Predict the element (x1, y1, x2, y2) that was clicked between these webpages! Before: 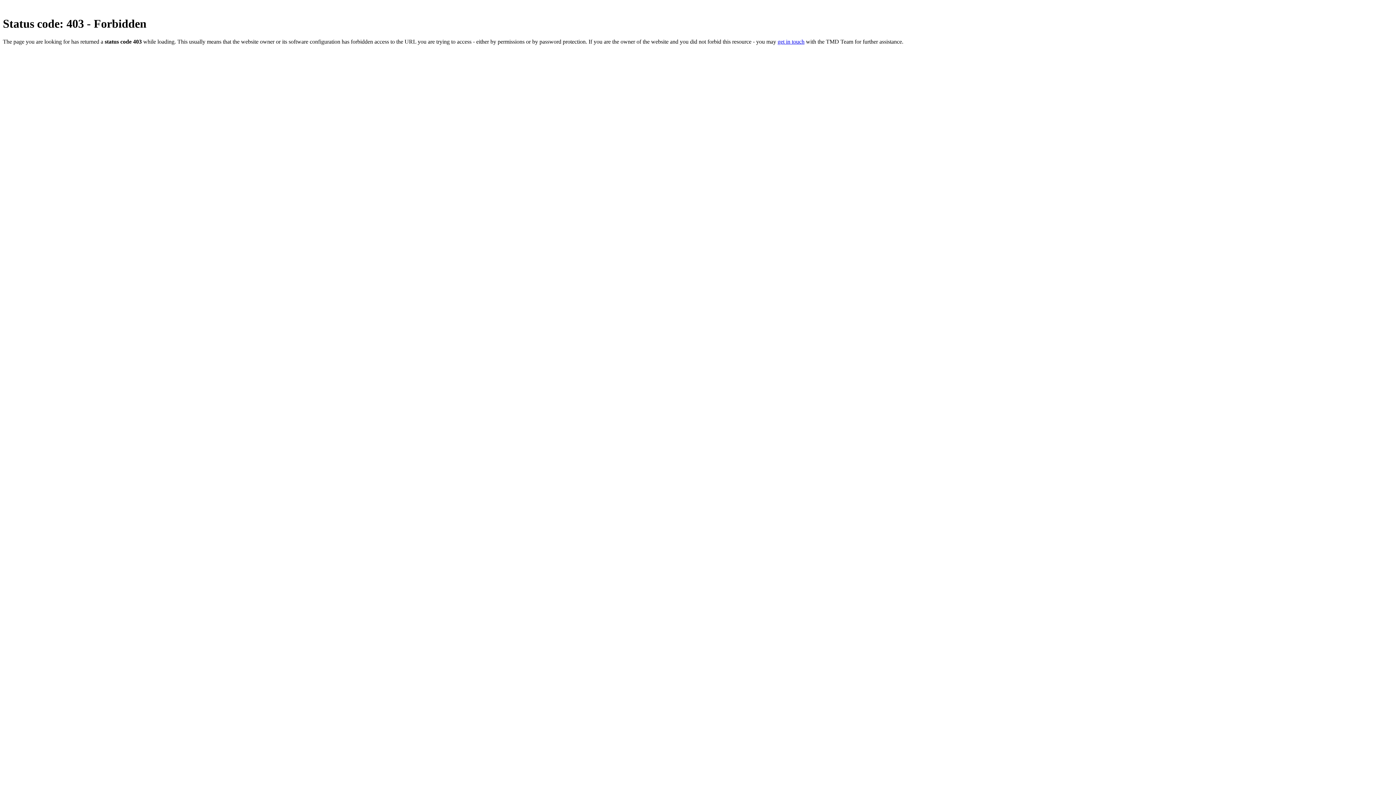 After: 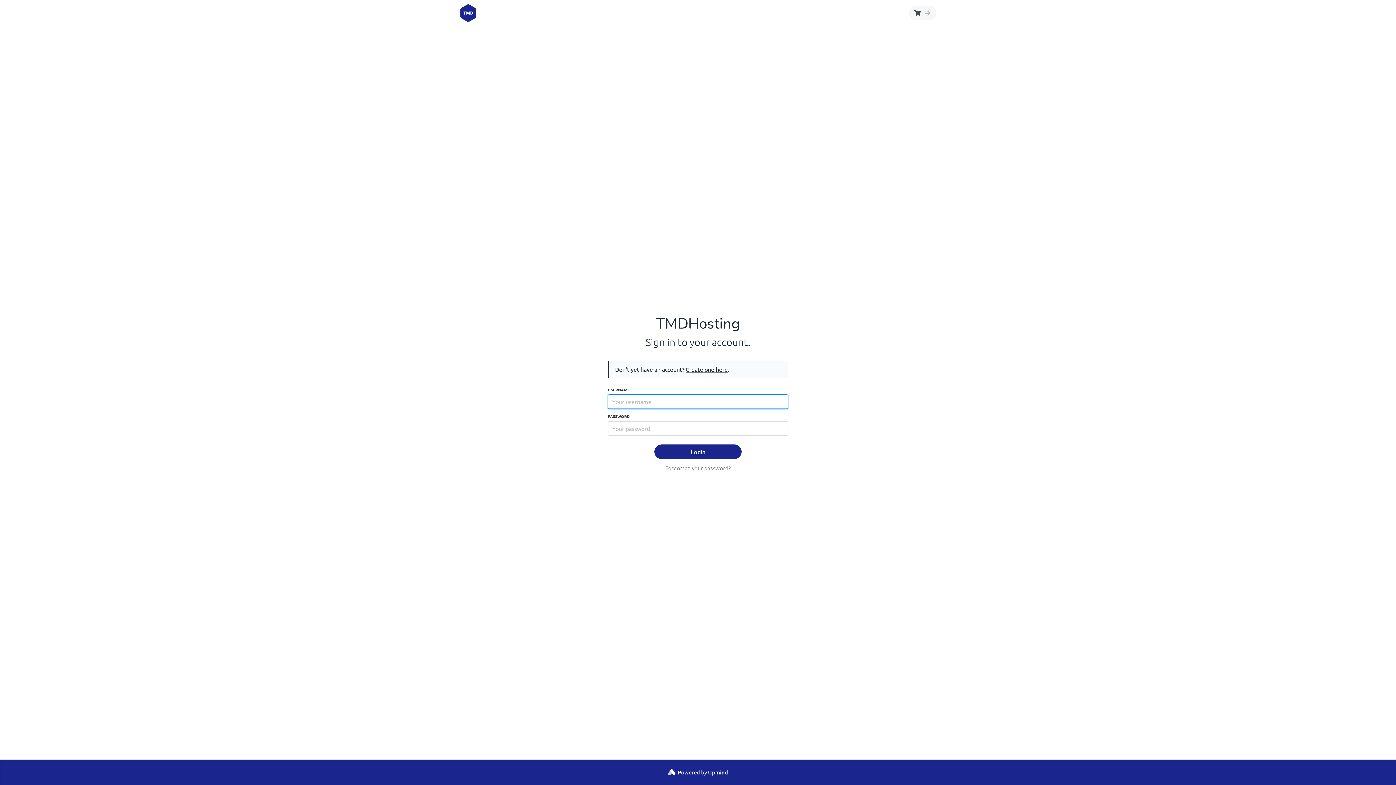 Action: bbox: (777, 38, 804, 44) label: get in touch